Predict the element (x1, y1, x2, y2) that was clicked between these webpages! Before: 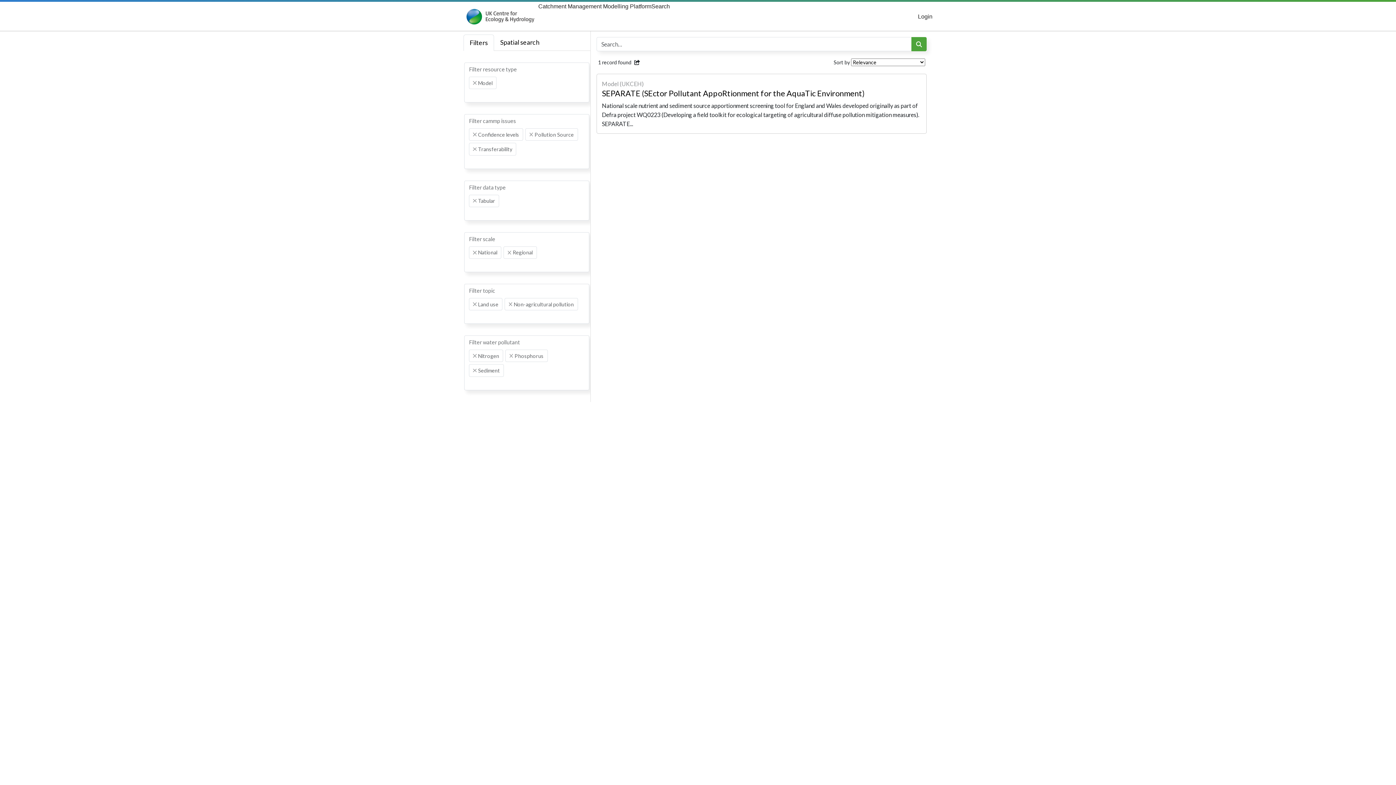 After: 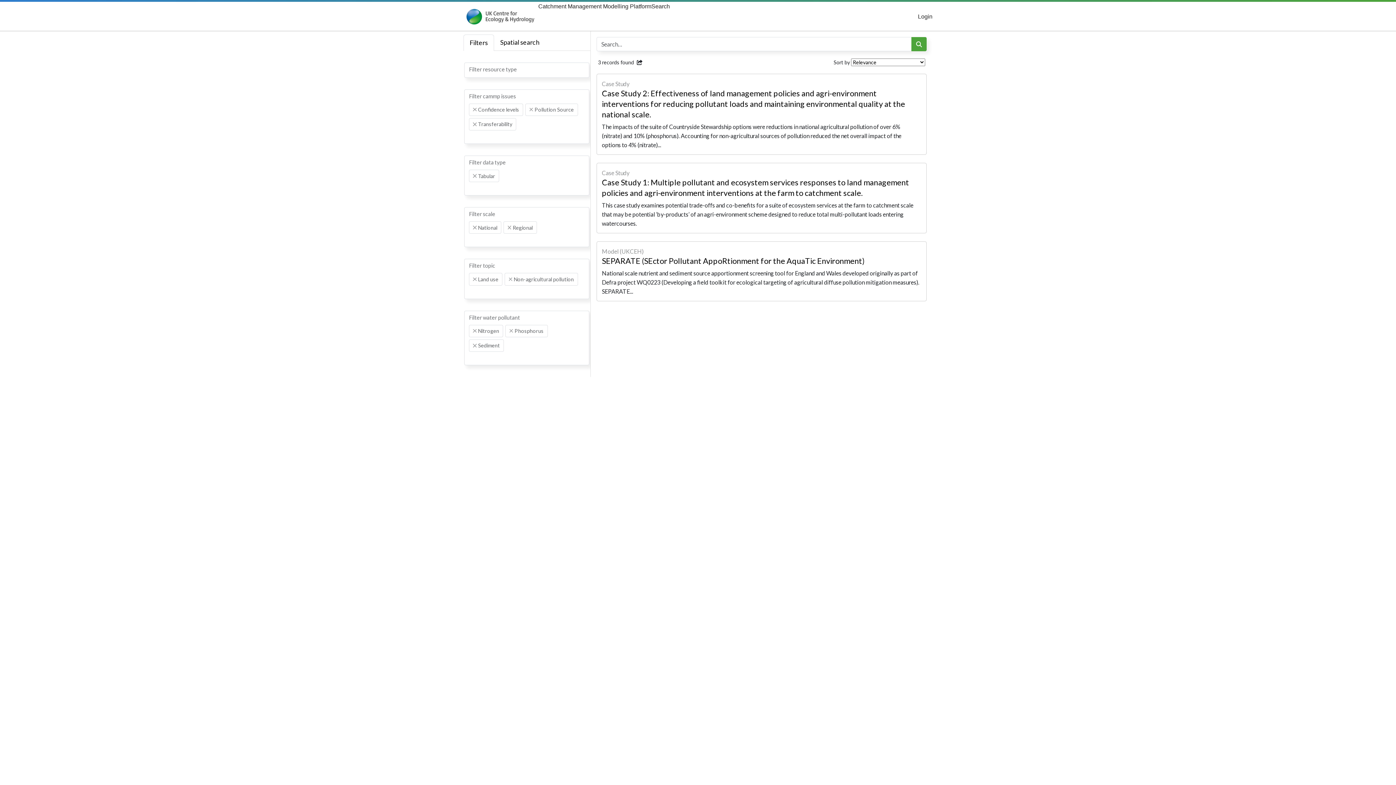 Action: label: Remove item bbox: (473, 81, 476, 84)